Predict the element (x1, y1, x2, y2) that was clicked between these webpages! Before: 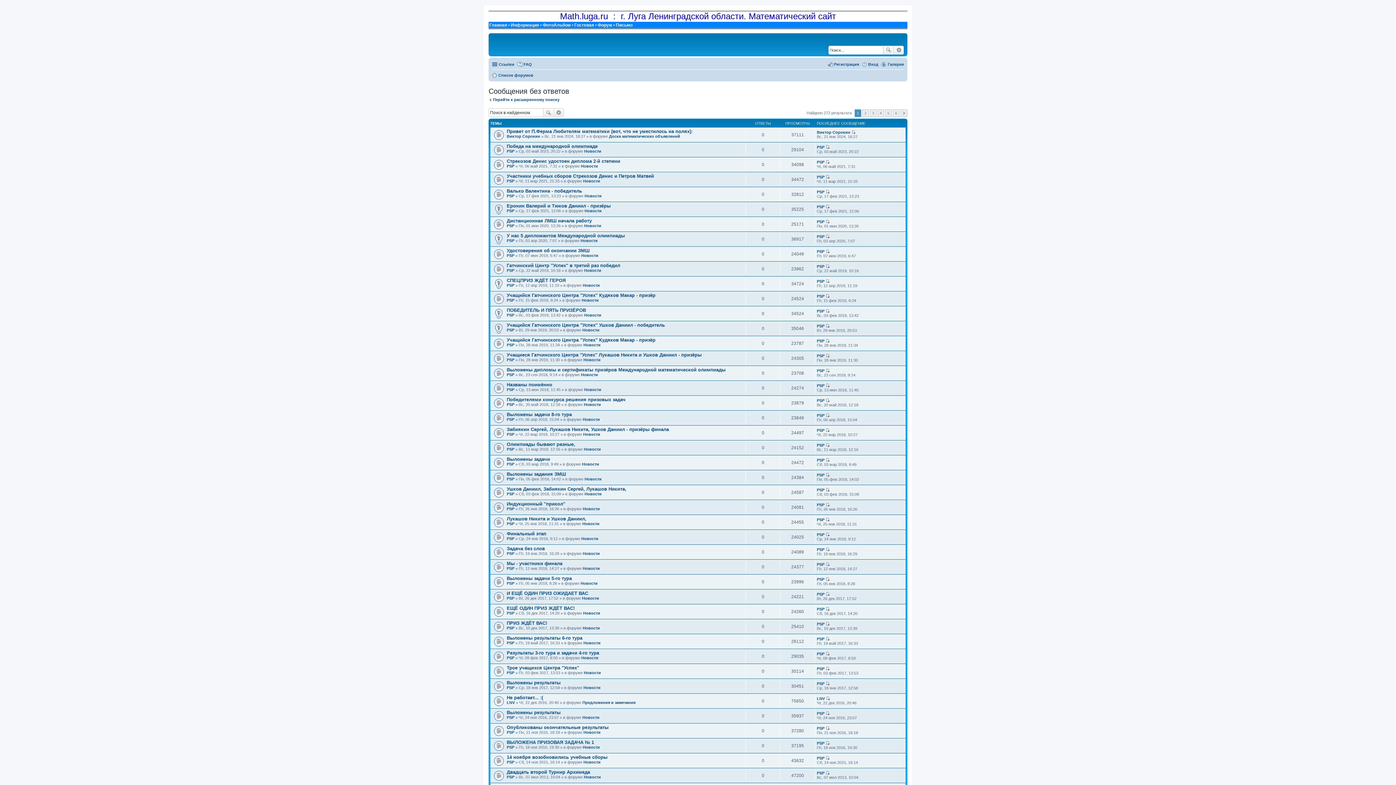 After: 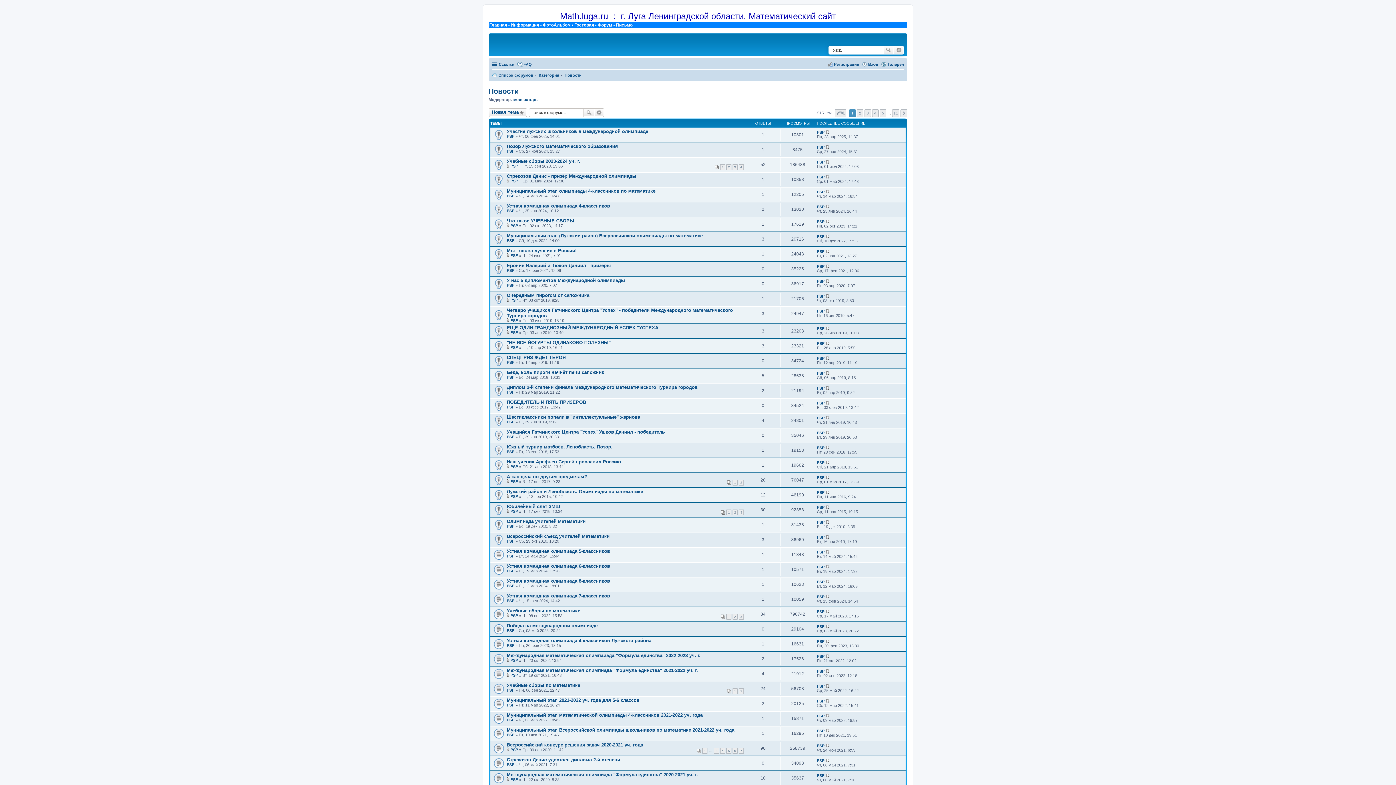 Action: bbox: (584, 193, 601, 198) label: Новости